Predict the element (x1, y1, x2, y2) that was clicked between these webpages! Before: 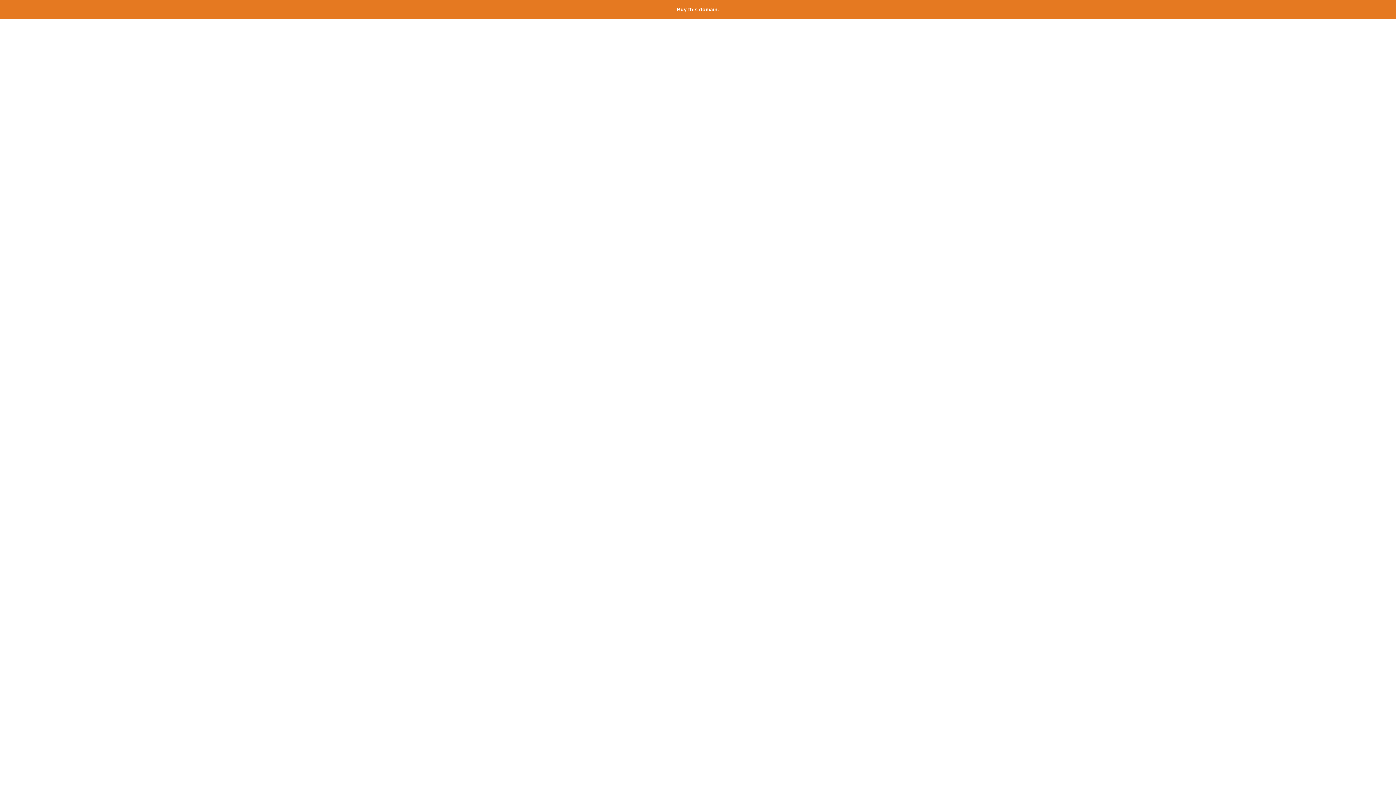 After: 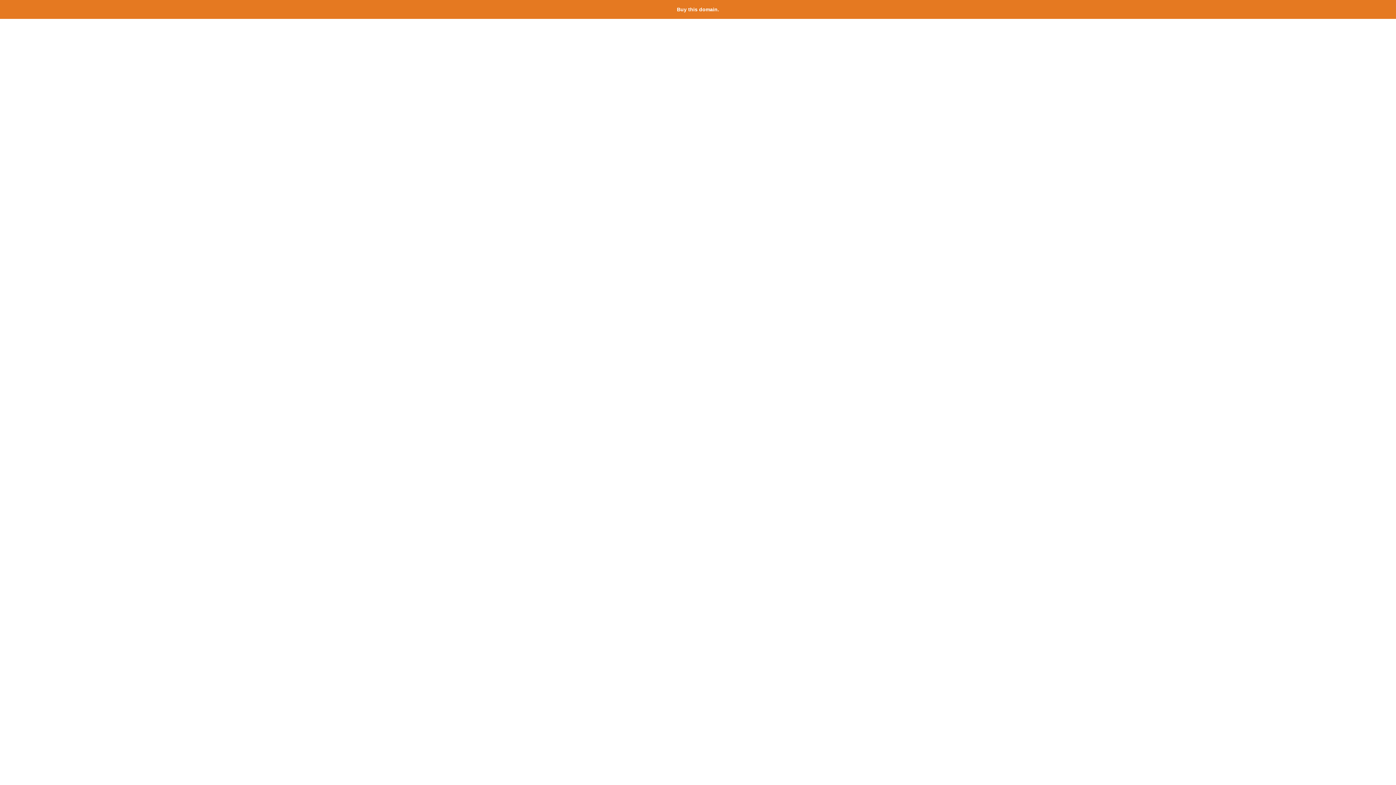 Action: label: Buy this domain. bbox: (677, 6, 719, 12)